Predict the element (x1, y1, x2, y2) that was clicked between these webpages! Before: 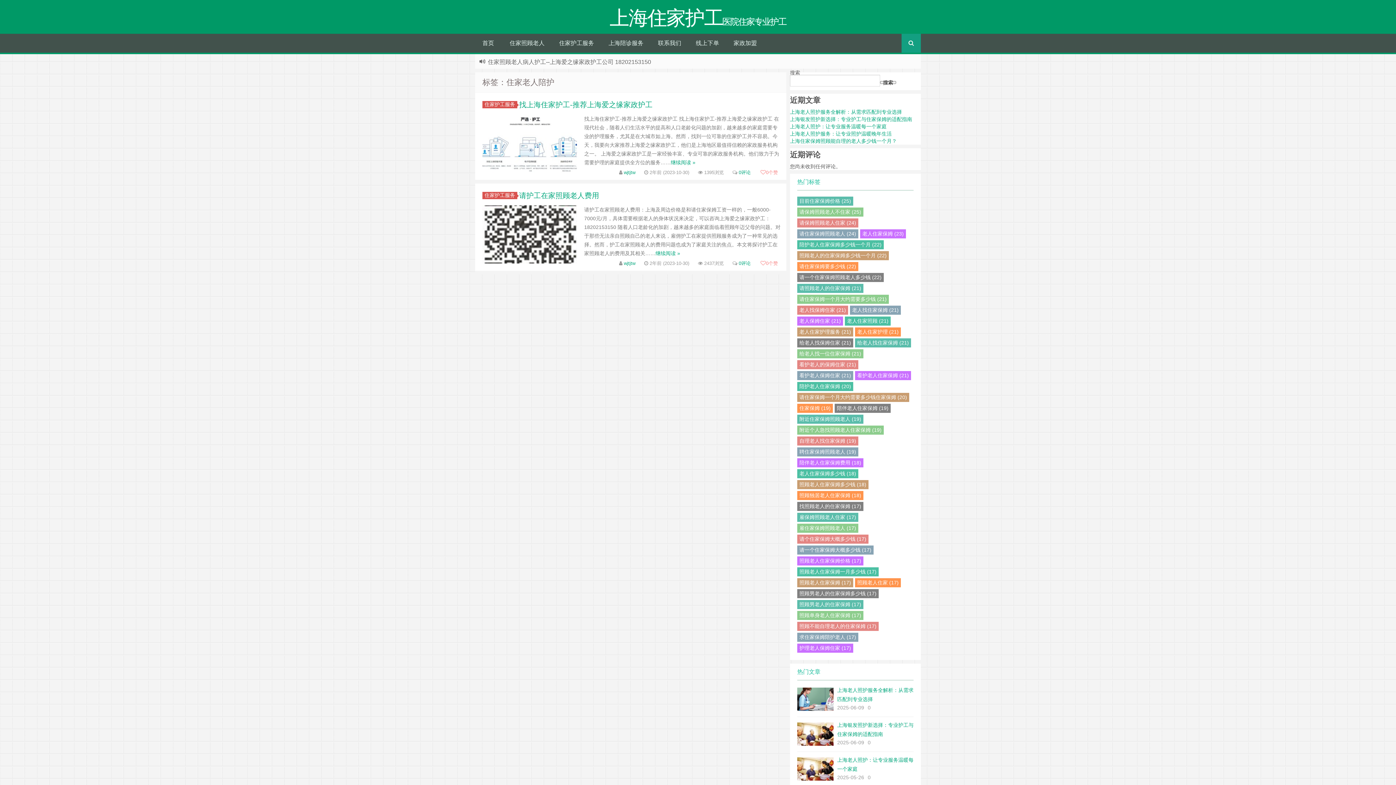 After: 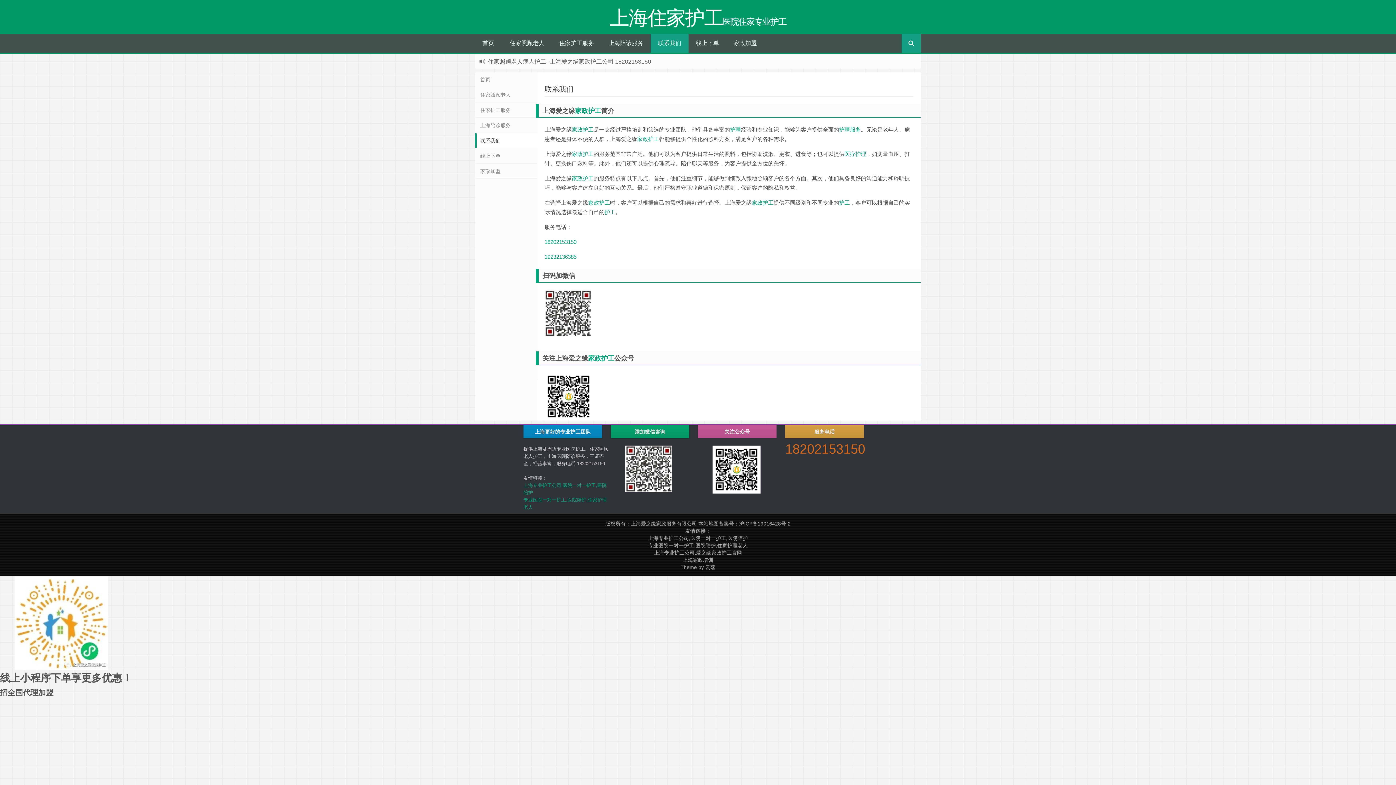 Action: label: 联系我们 bbox: (650, 33, 688, 52)